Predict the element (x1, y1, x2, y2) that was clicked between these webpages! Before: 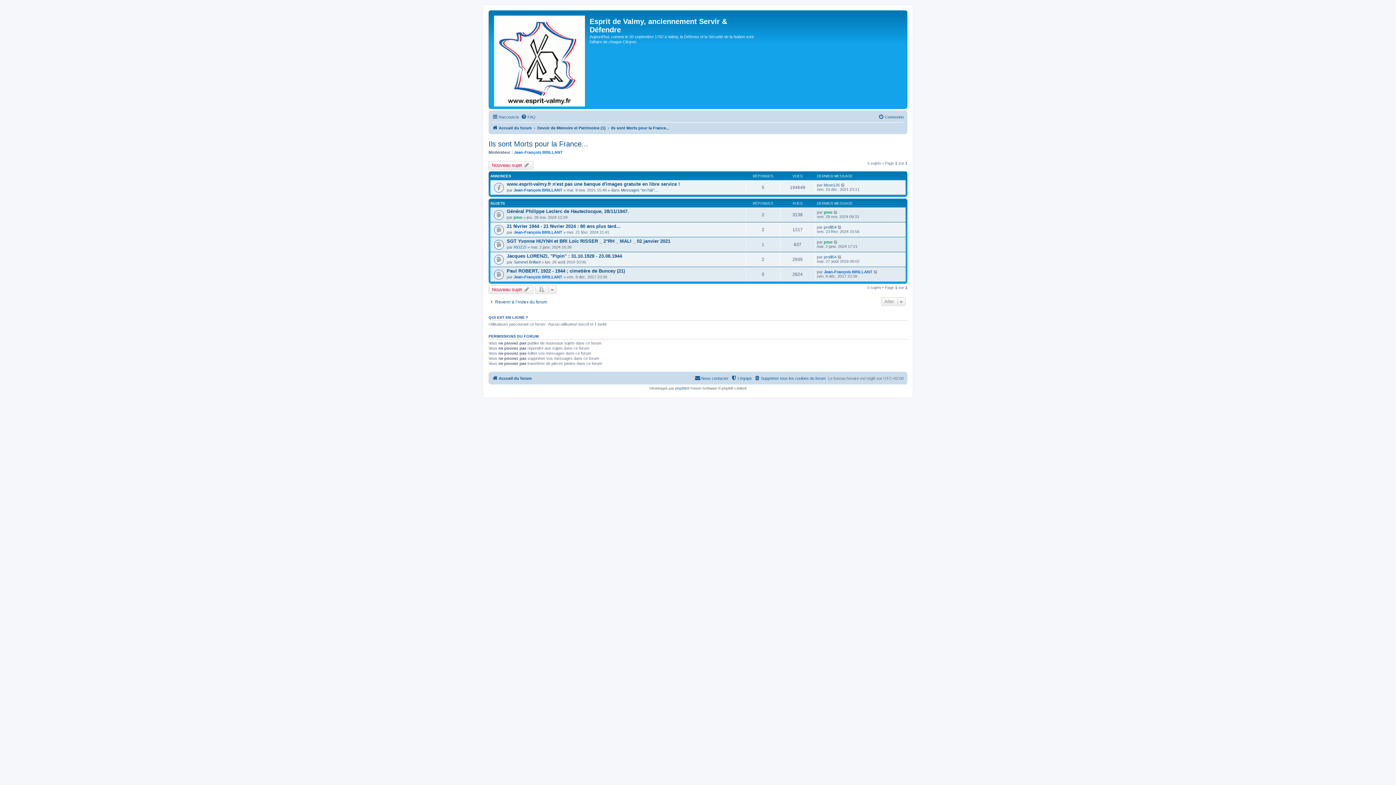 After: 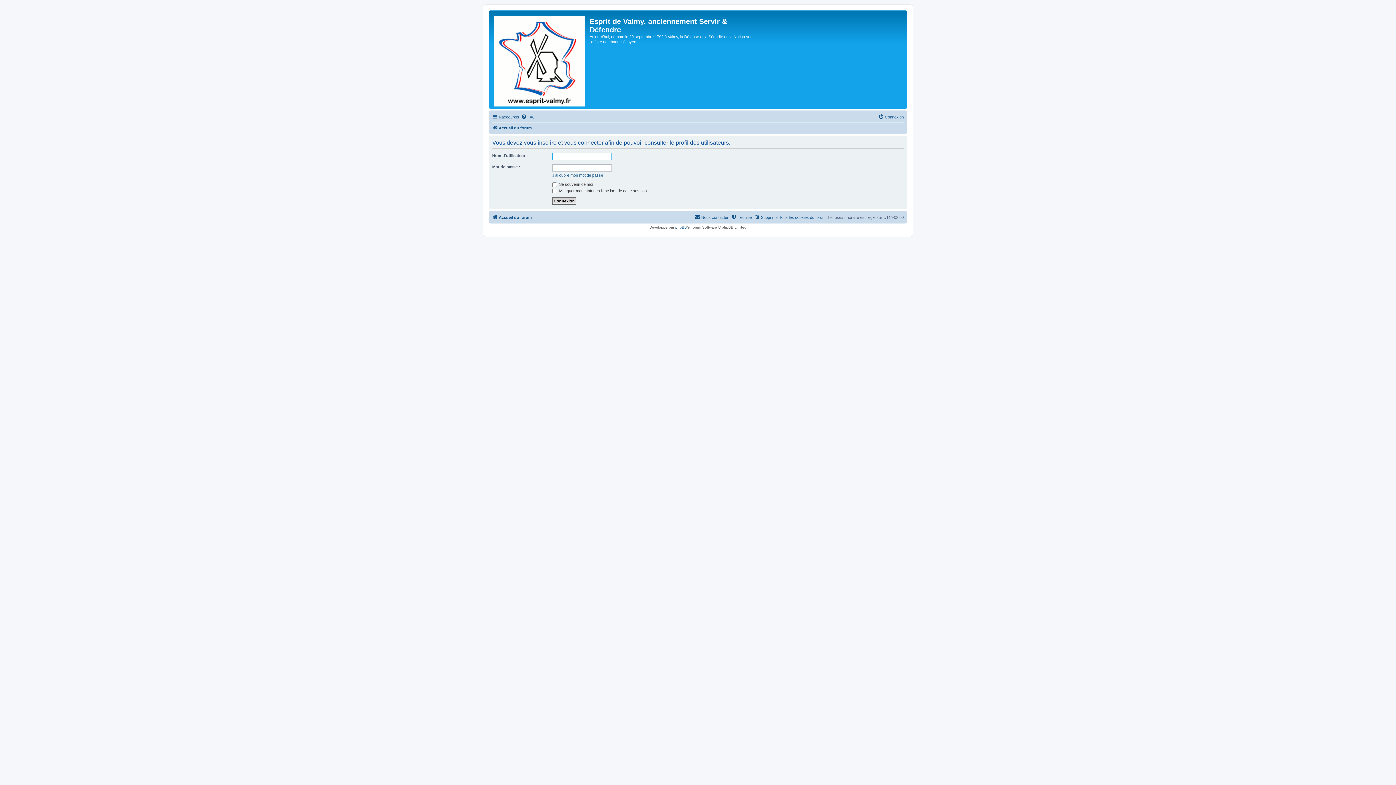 Action: bbox: (513, 245, 526, 249) label: REIZZI